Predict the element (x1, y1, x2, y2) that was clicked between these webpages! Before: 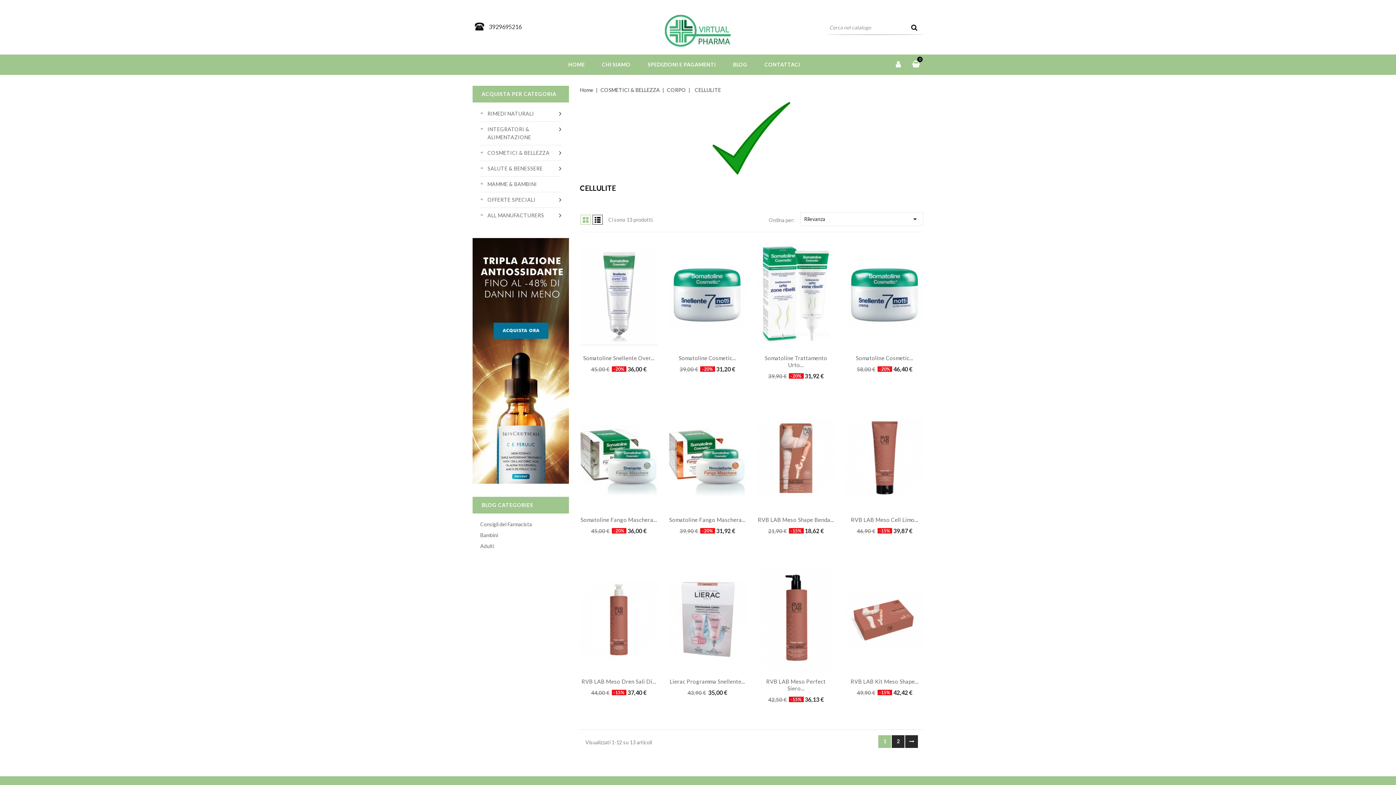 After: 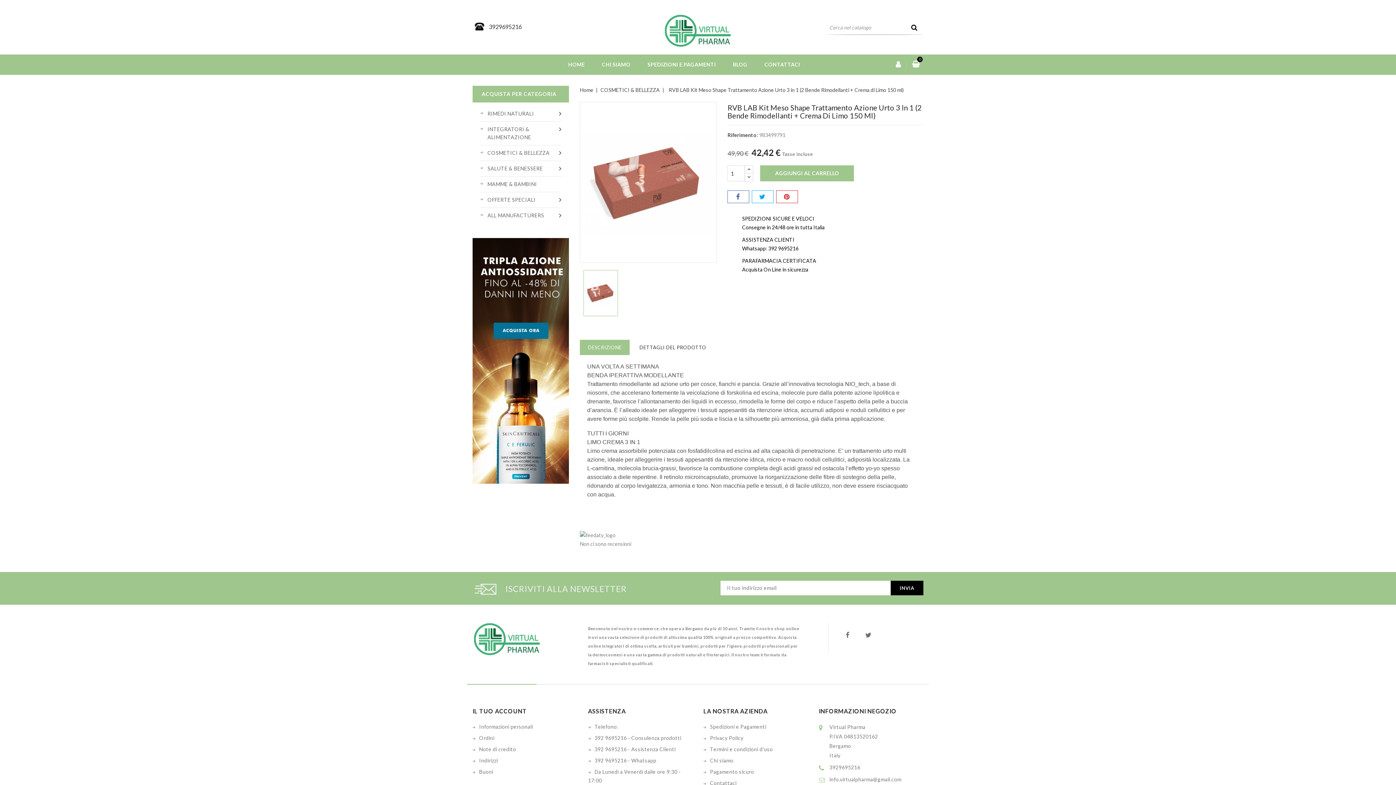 Action: bbox: (845, 567, 923, 672)